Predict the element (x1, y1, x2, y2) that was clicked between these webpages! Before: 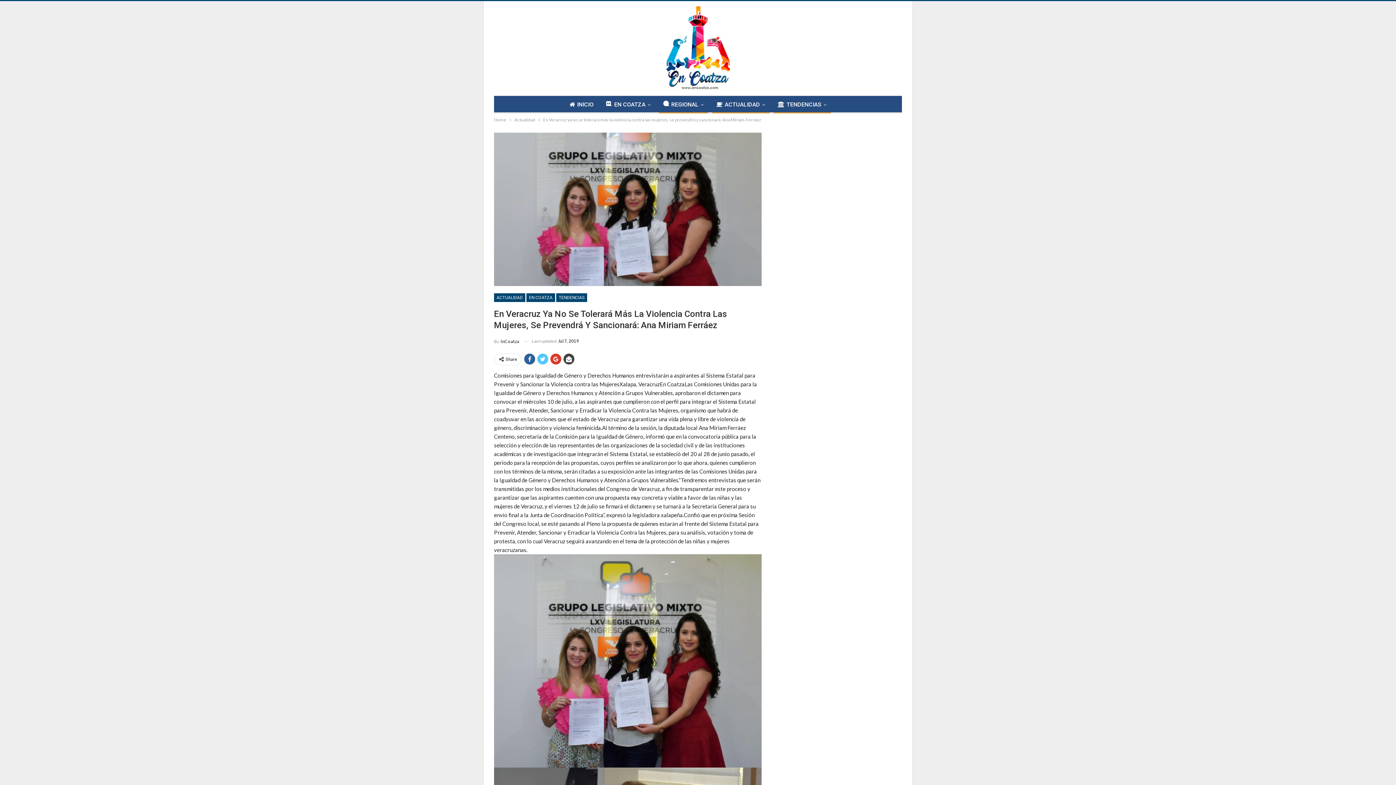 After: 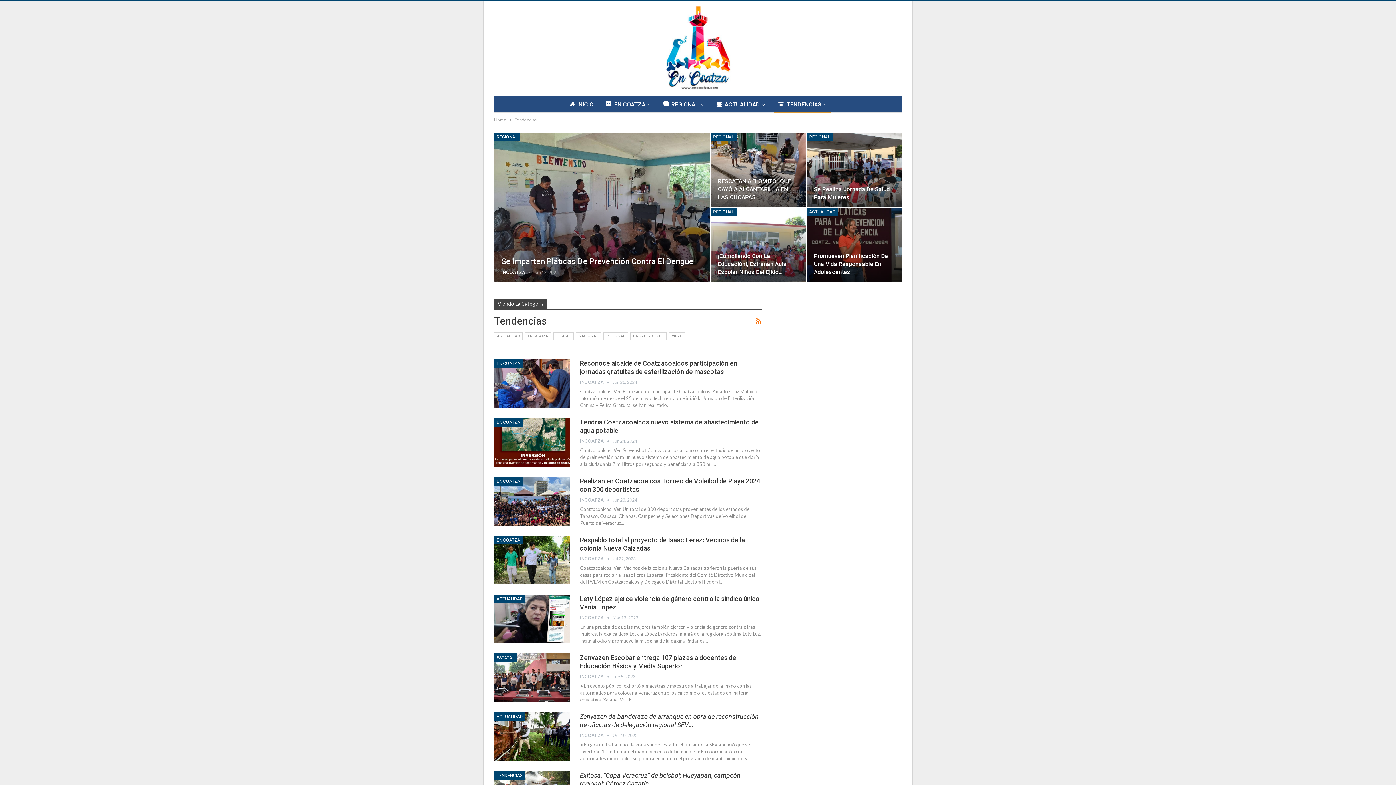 Action: label: TENDENCIAS bbox: (556, 293, 587, 302)